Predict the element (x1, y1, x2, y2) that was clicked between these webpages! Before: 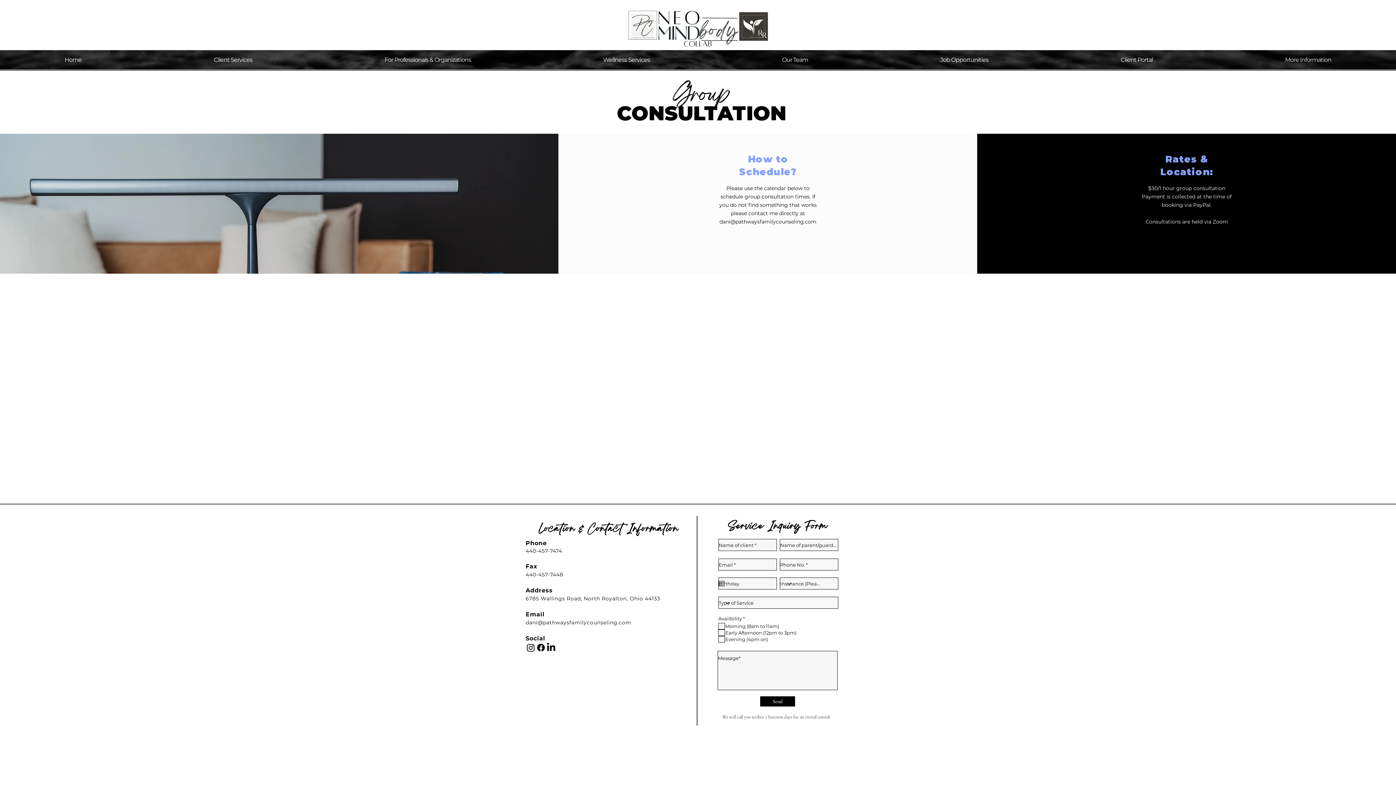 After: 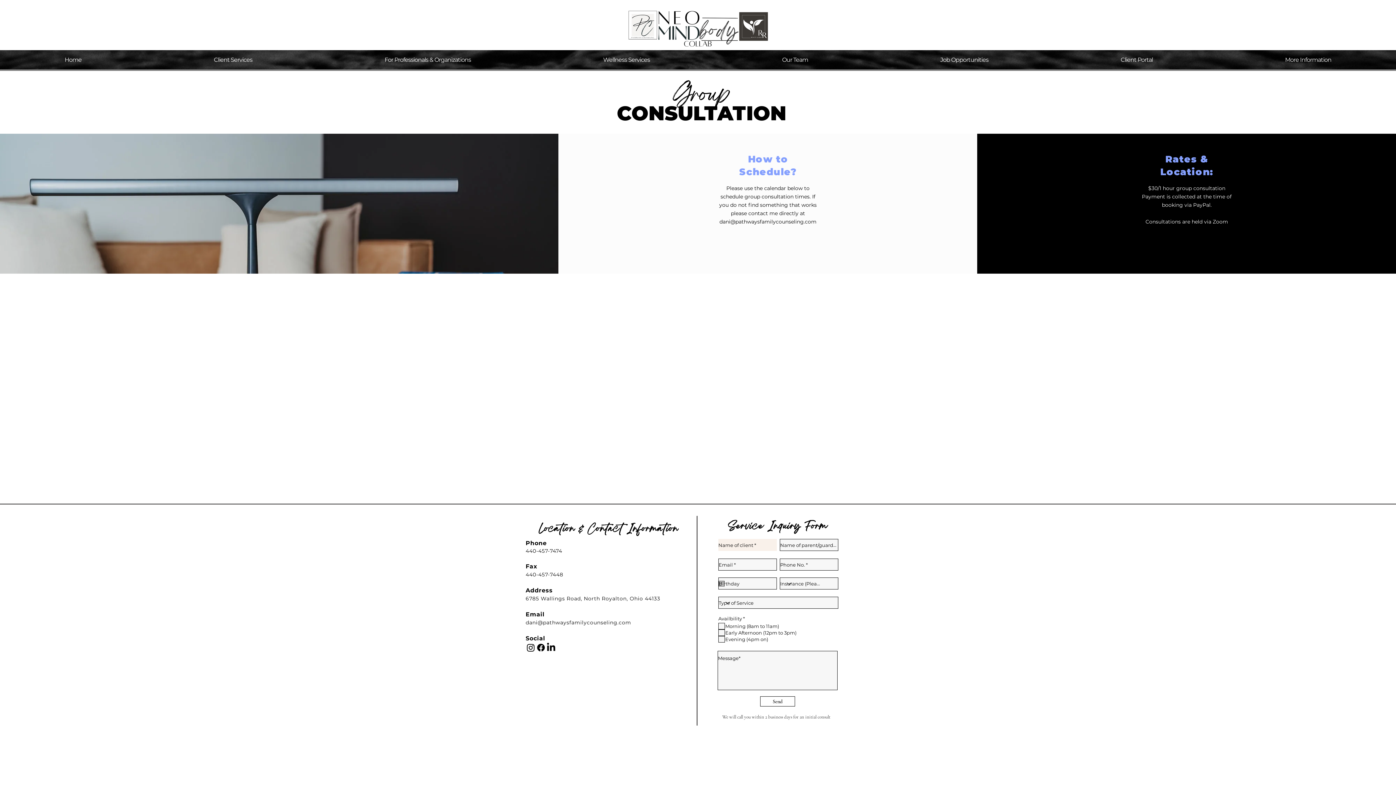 Action: bbox: (760, 696, 795, 706) label: Send